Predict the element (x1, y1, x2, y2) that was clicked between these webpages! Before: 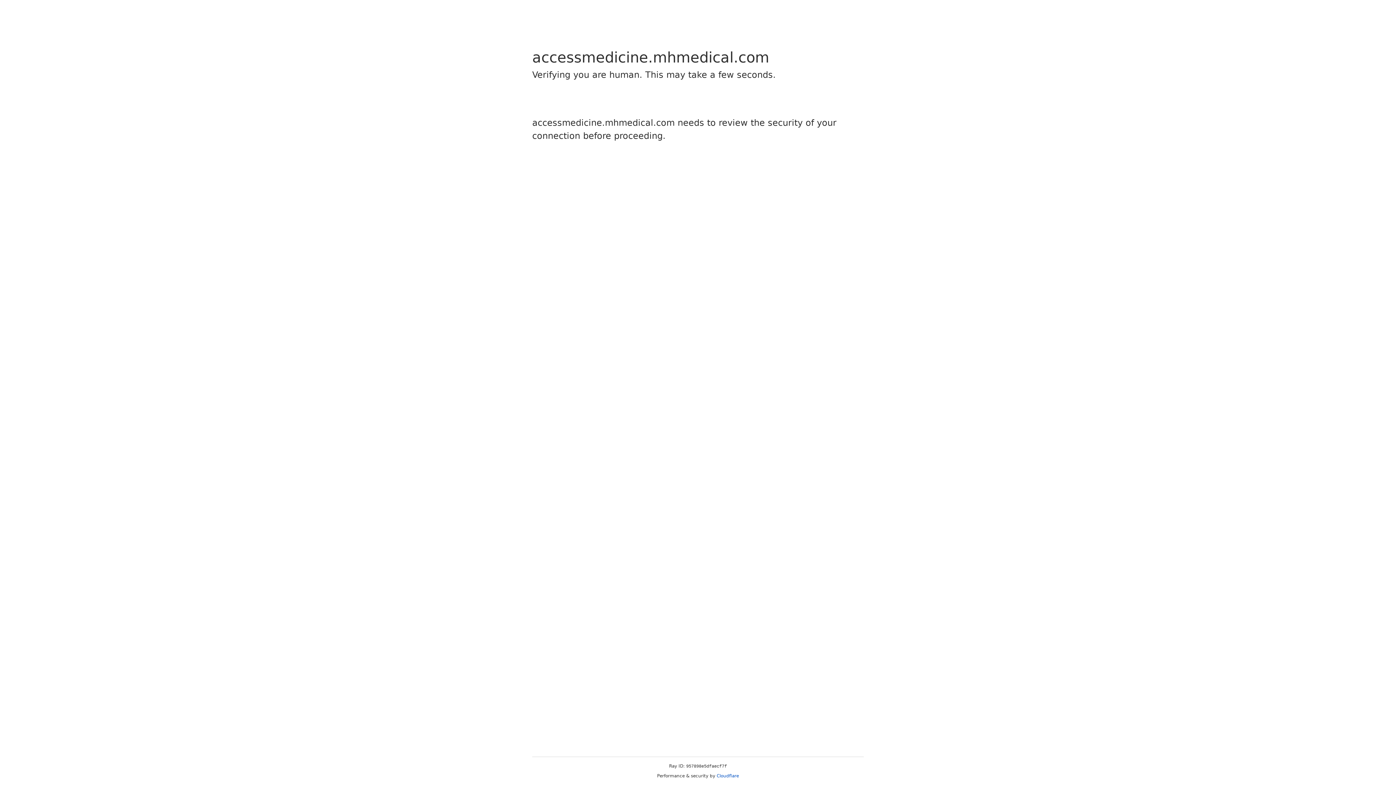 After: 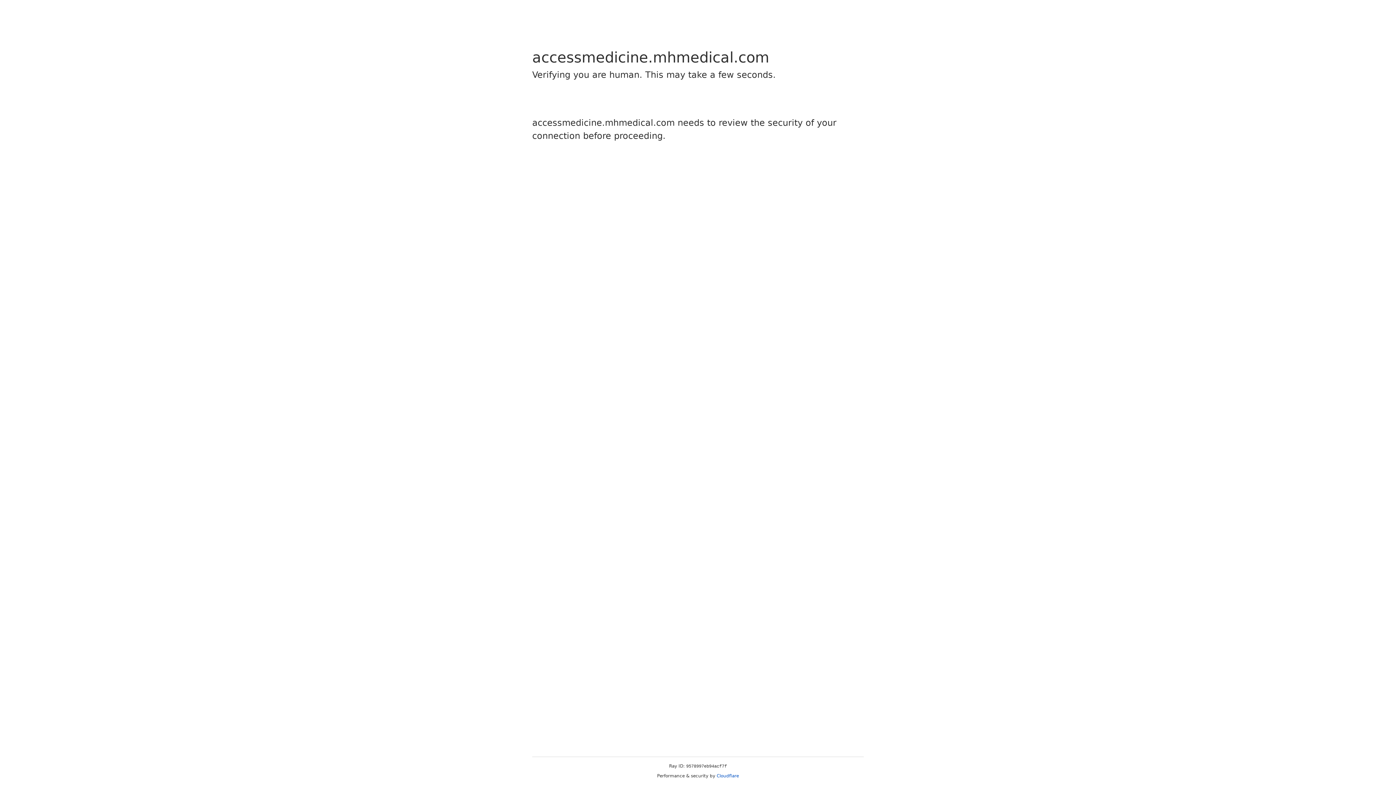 Action: bbox: (716, 773, 739, 778) label: Cloudflare